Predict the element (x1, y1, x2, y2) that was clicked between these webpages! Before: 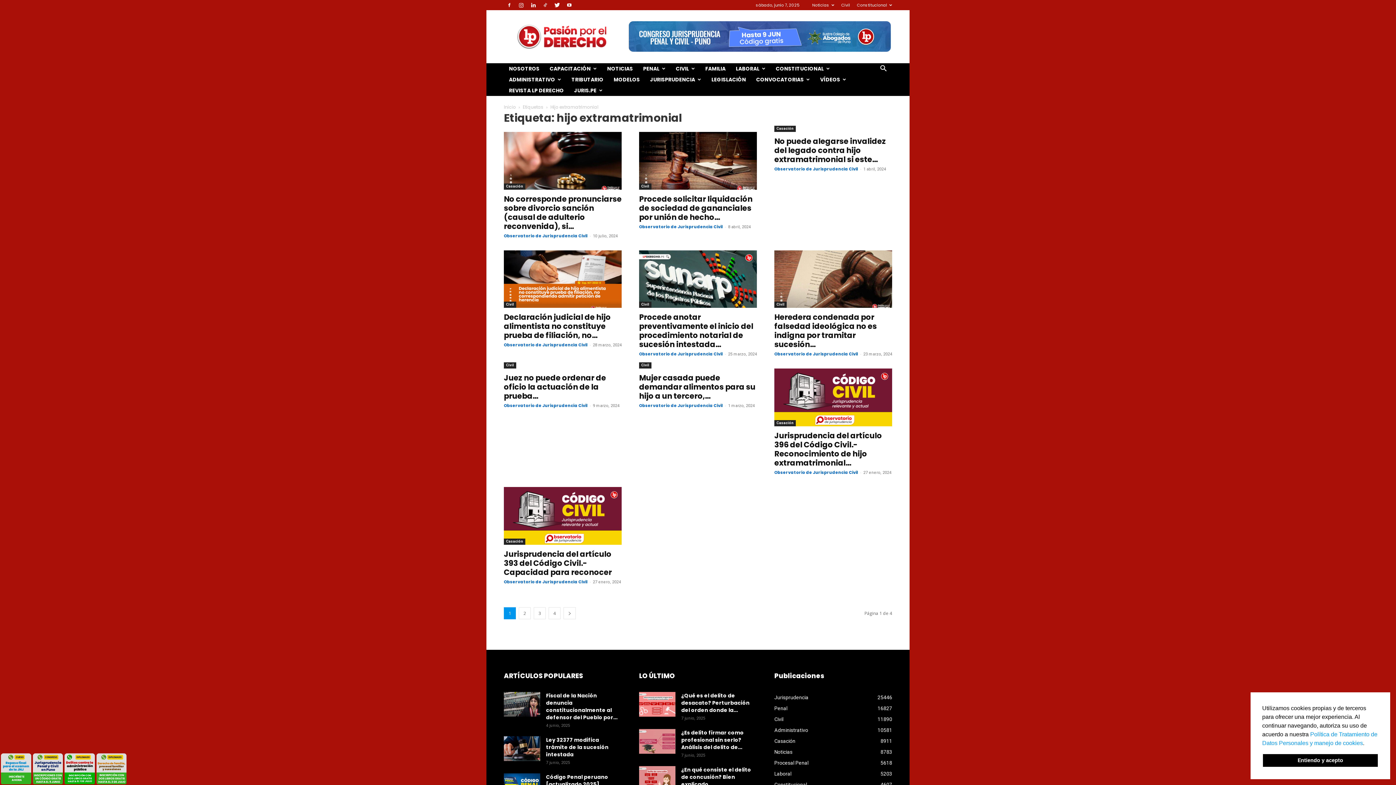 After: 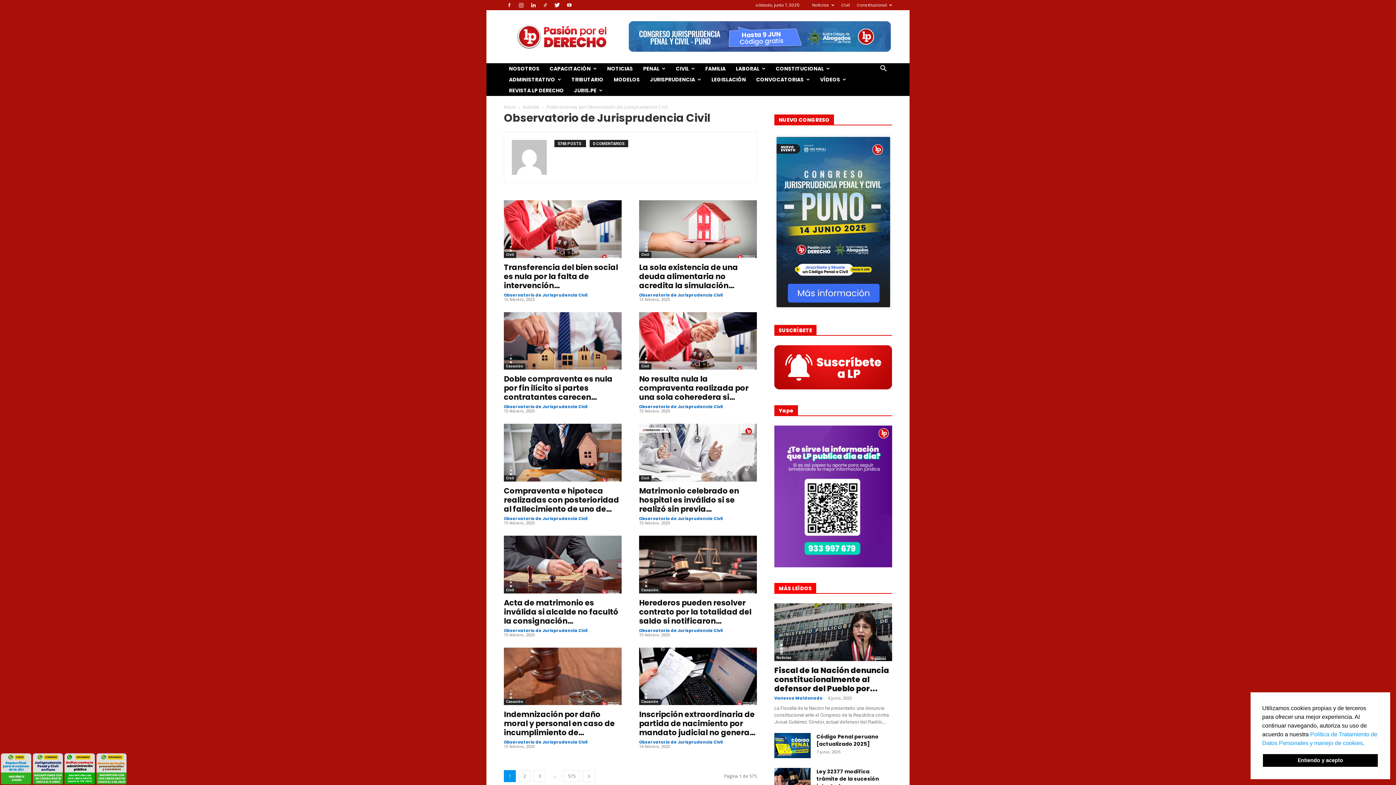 Action: bbox: (774, 469, 858, 475) label: Observatorio de Jurisprudencia Civil